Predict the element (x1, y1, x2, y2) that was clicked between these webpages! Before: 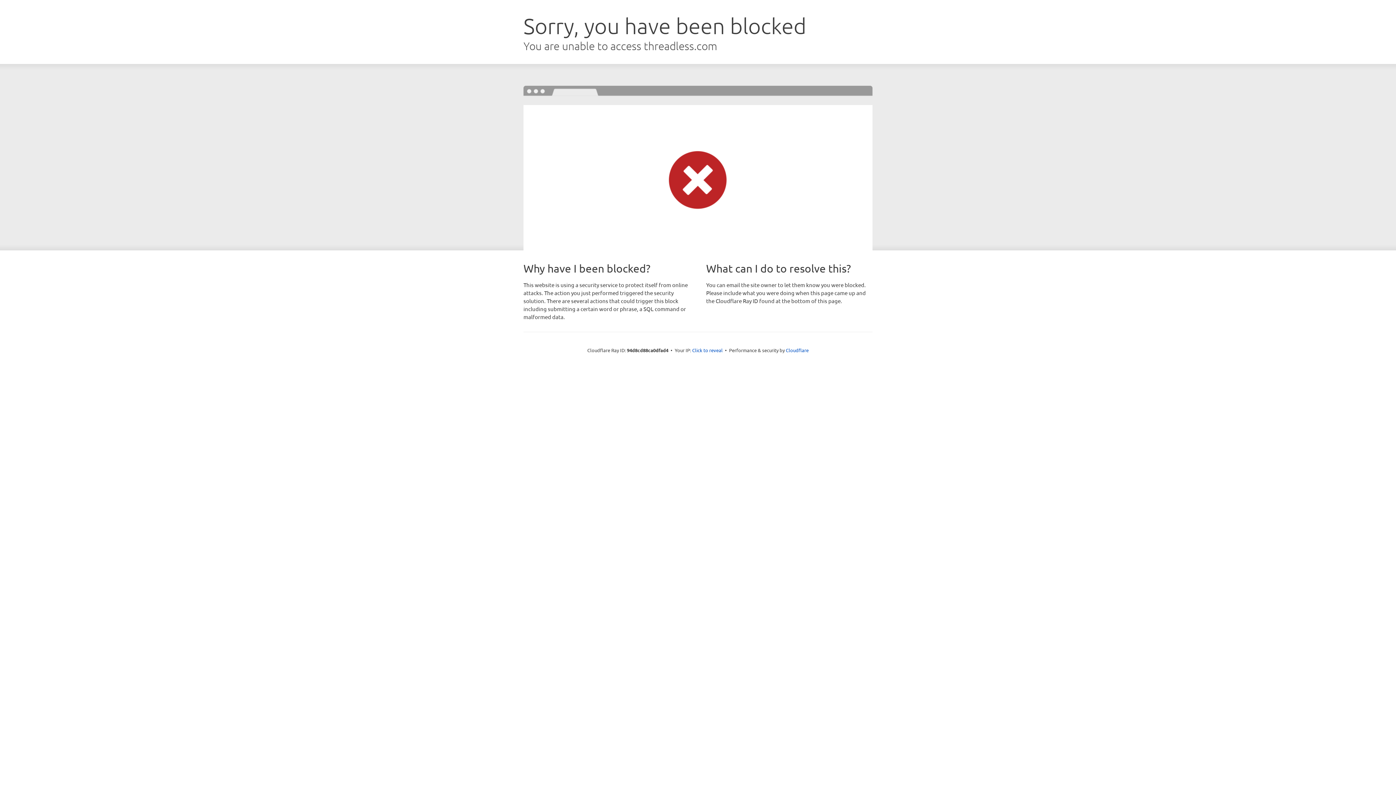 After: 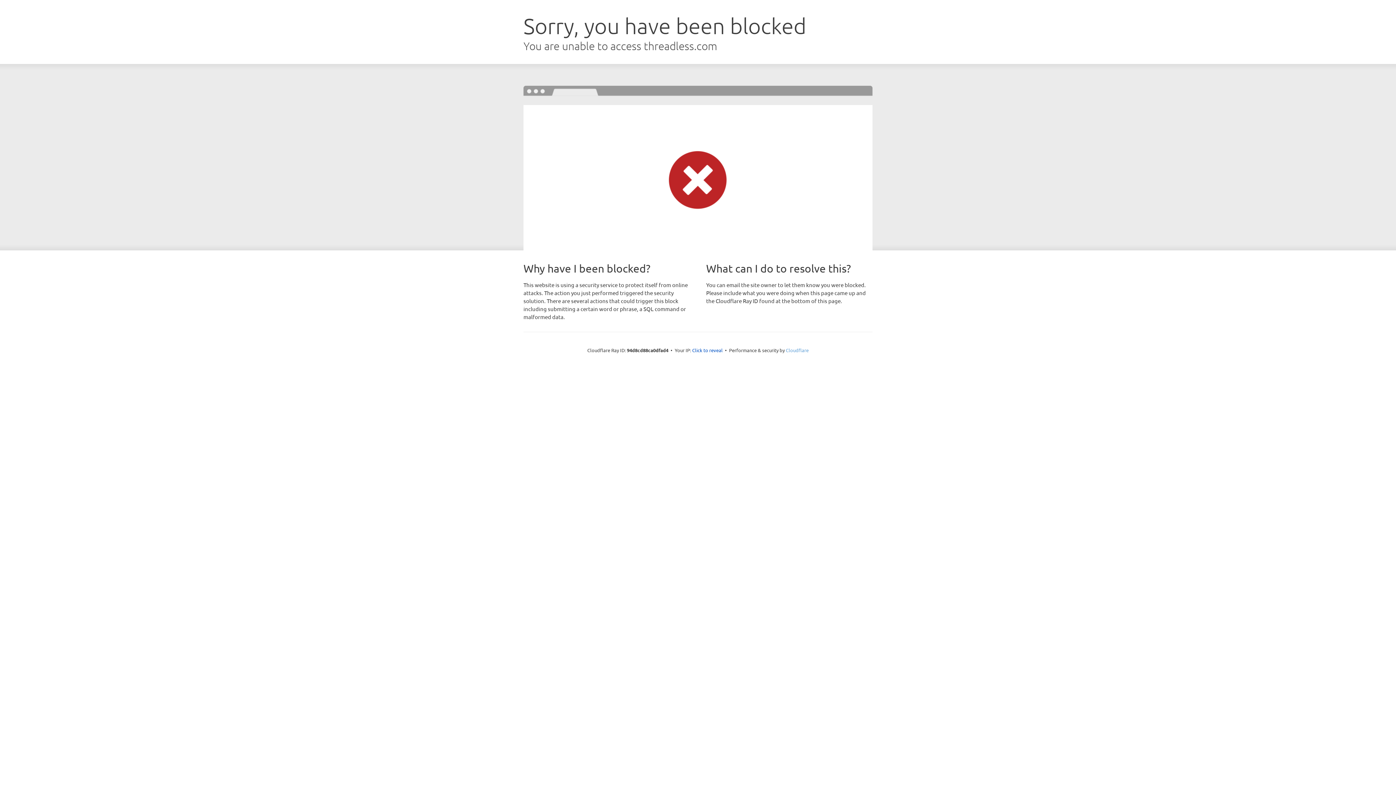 Action: label: Cloudflare bbox: (786, 347, 808, 353)